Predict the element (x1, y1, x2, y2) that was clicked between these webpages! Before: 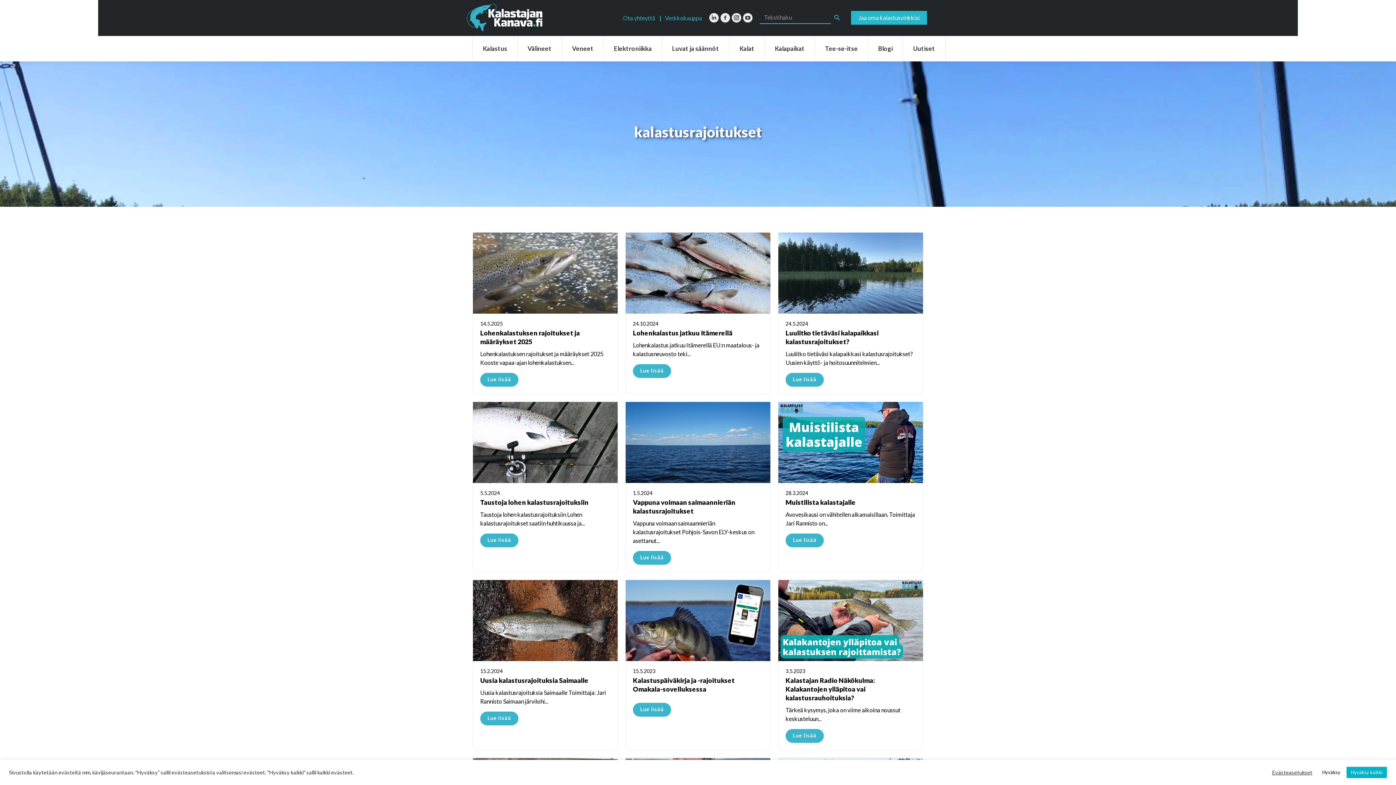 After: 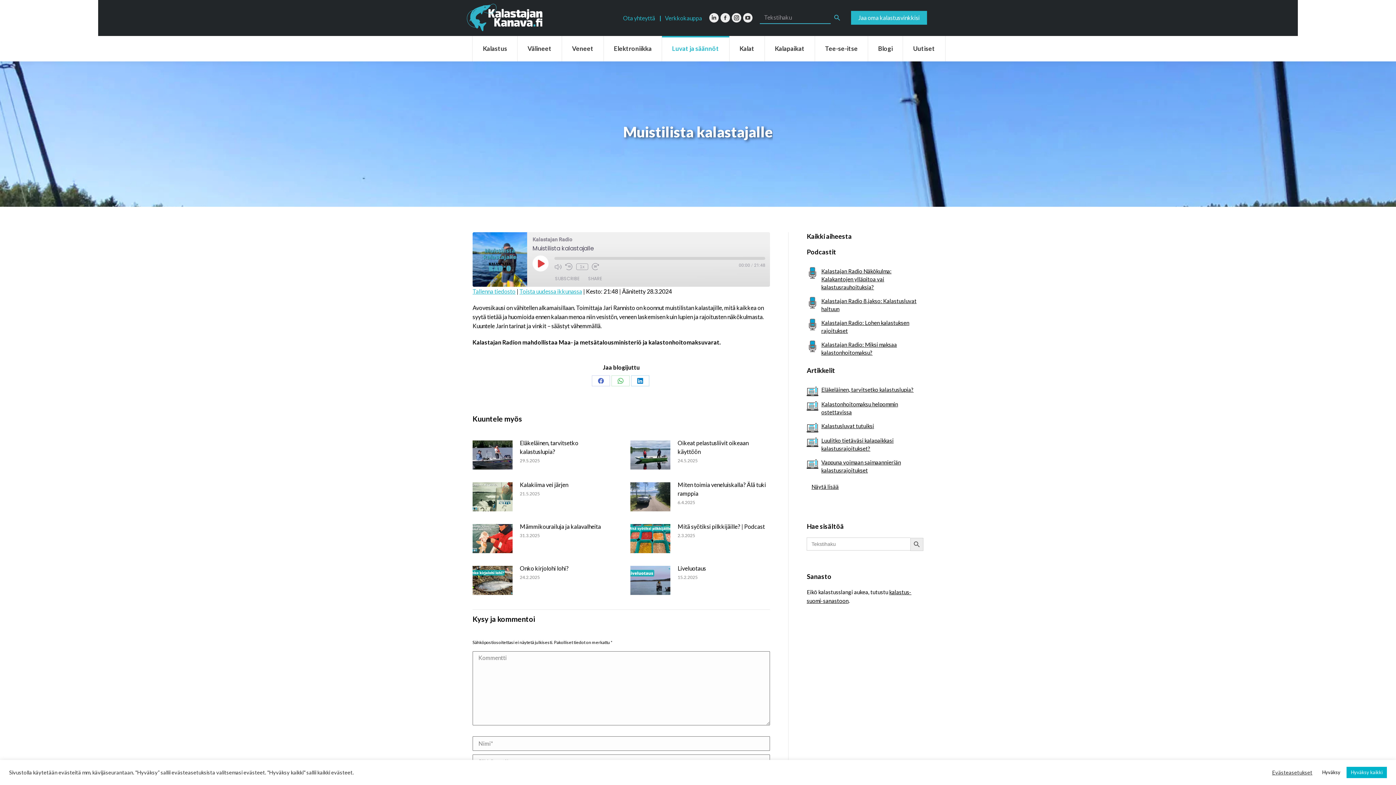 Action: label: Muistilista kalastajalle bbox: (785, 498, 856, 506)